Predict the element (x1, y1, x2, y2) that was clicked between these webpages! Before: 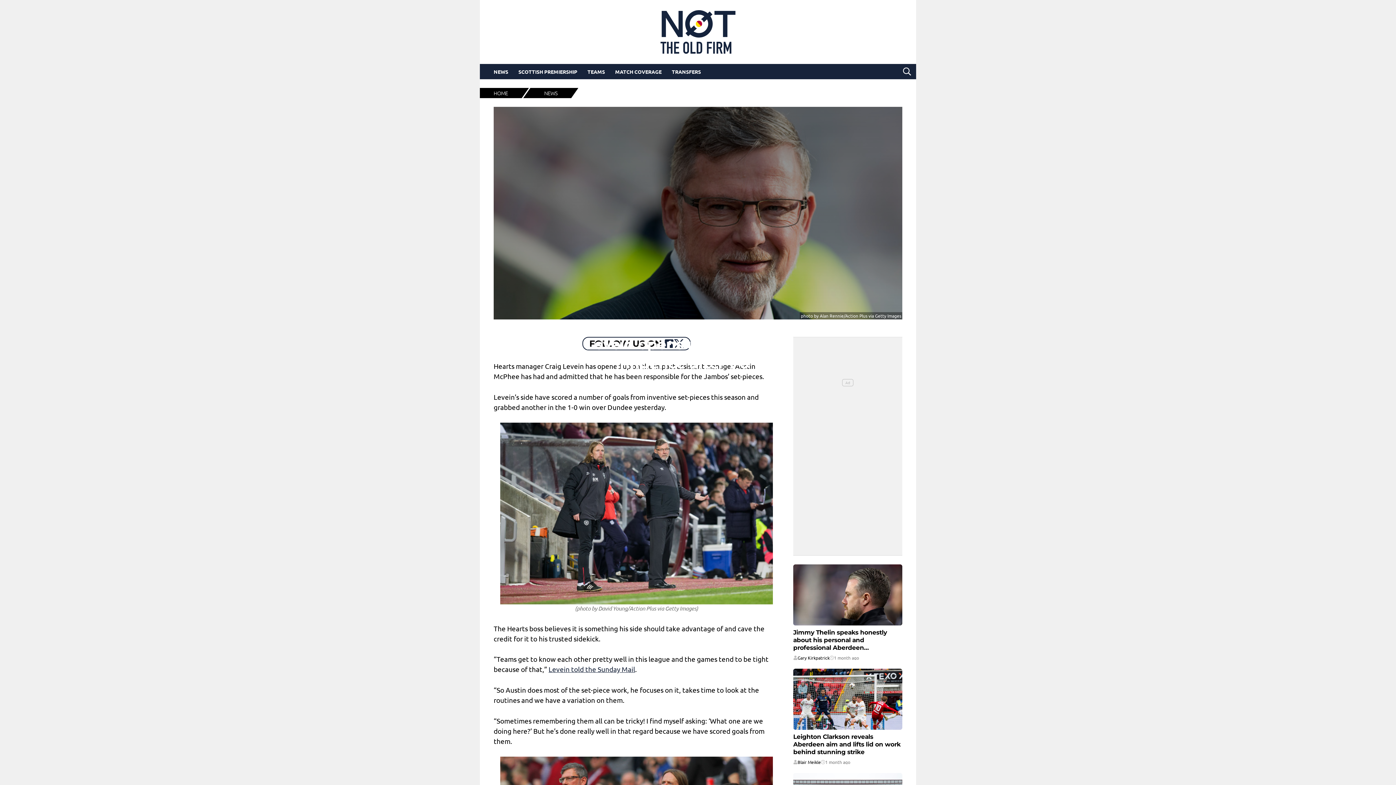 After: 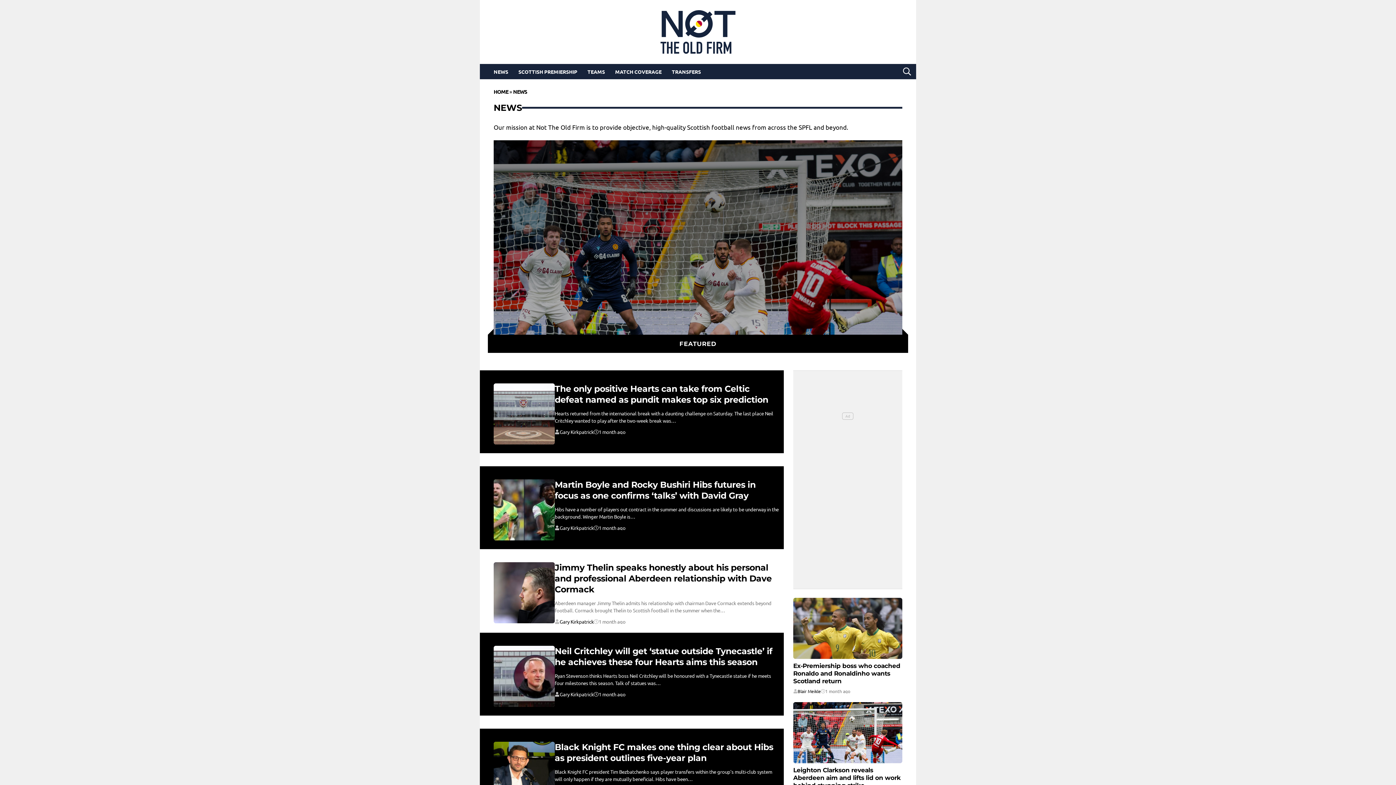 Action: bbox: (523, 88, 578, 98) label: NEWS